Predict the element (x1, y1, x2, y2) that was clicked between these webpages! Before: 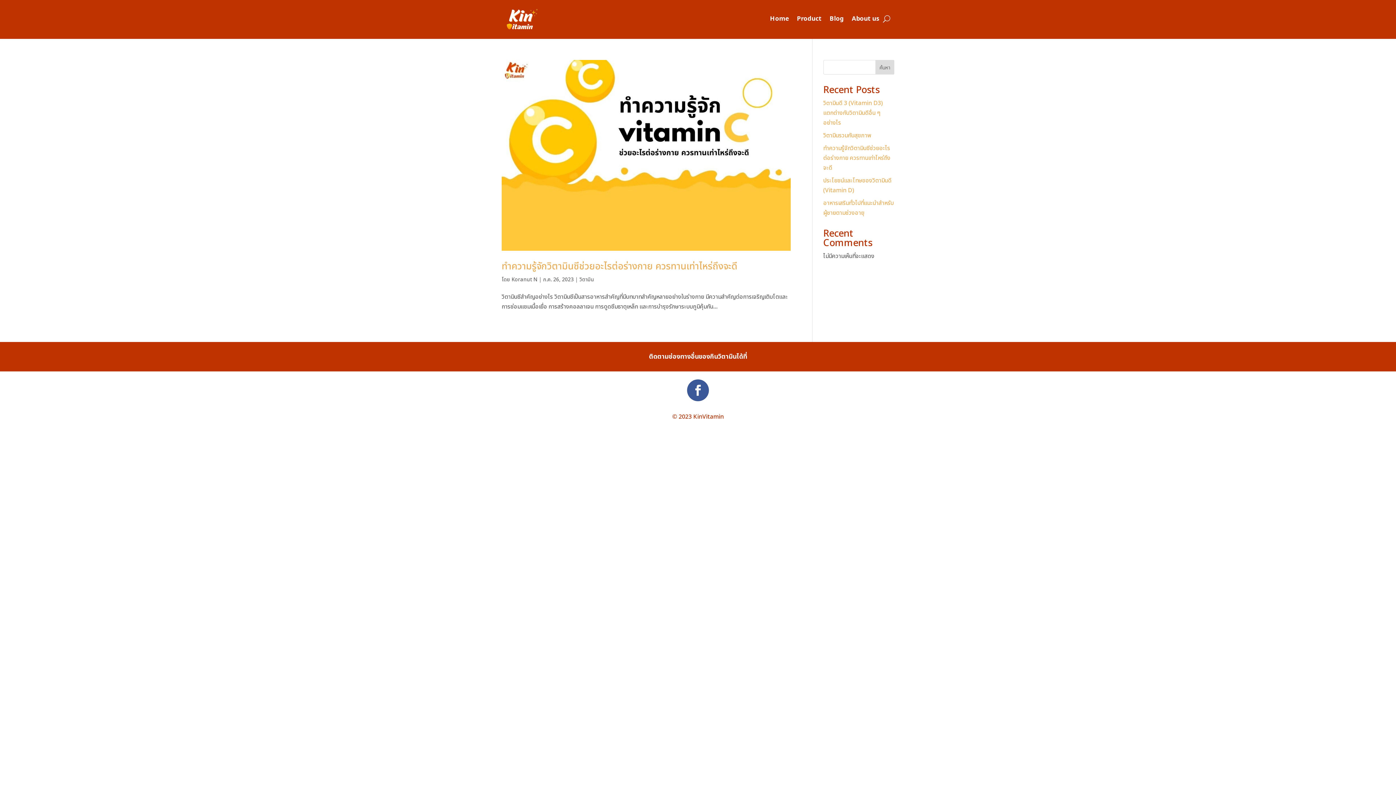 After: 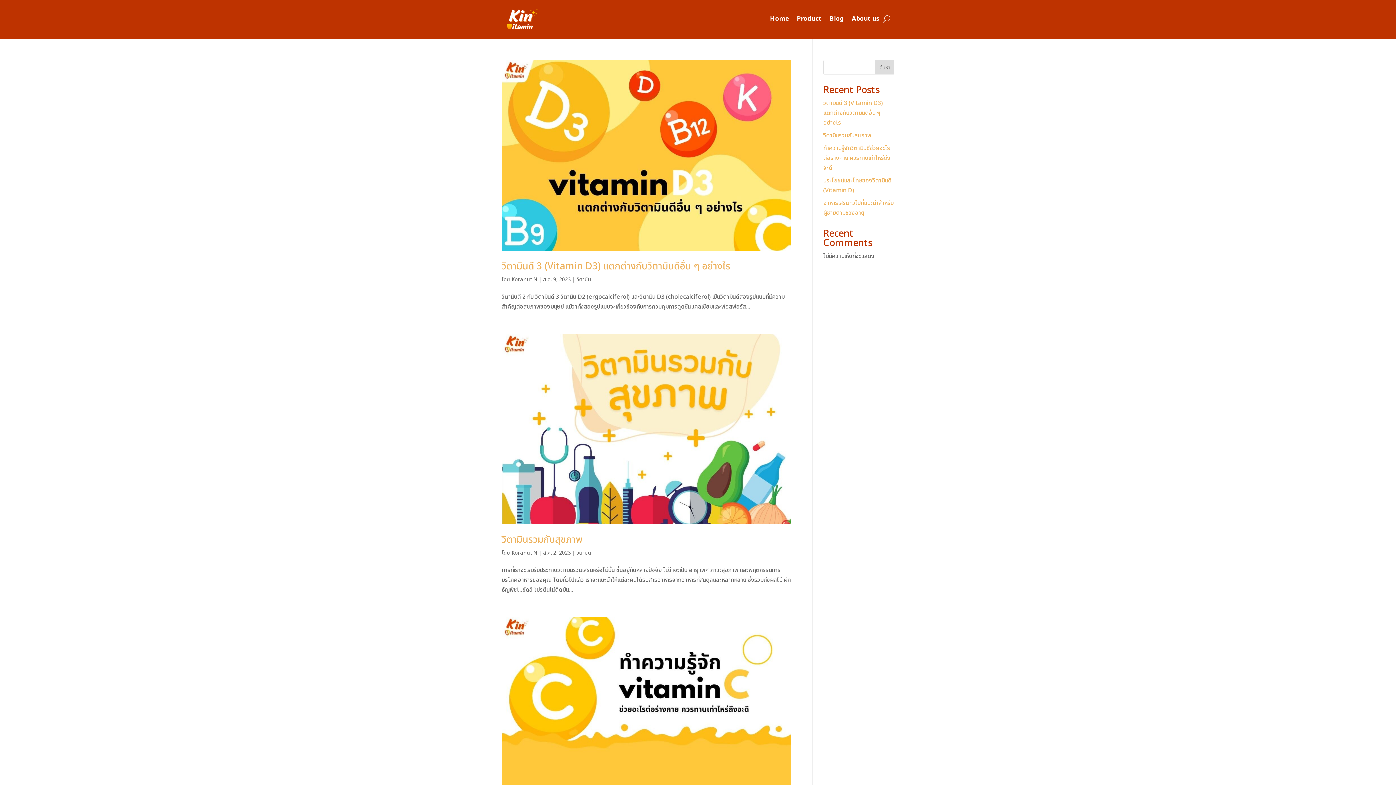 Action: label: Koranut N bbox: (511, 275, 537, 283)